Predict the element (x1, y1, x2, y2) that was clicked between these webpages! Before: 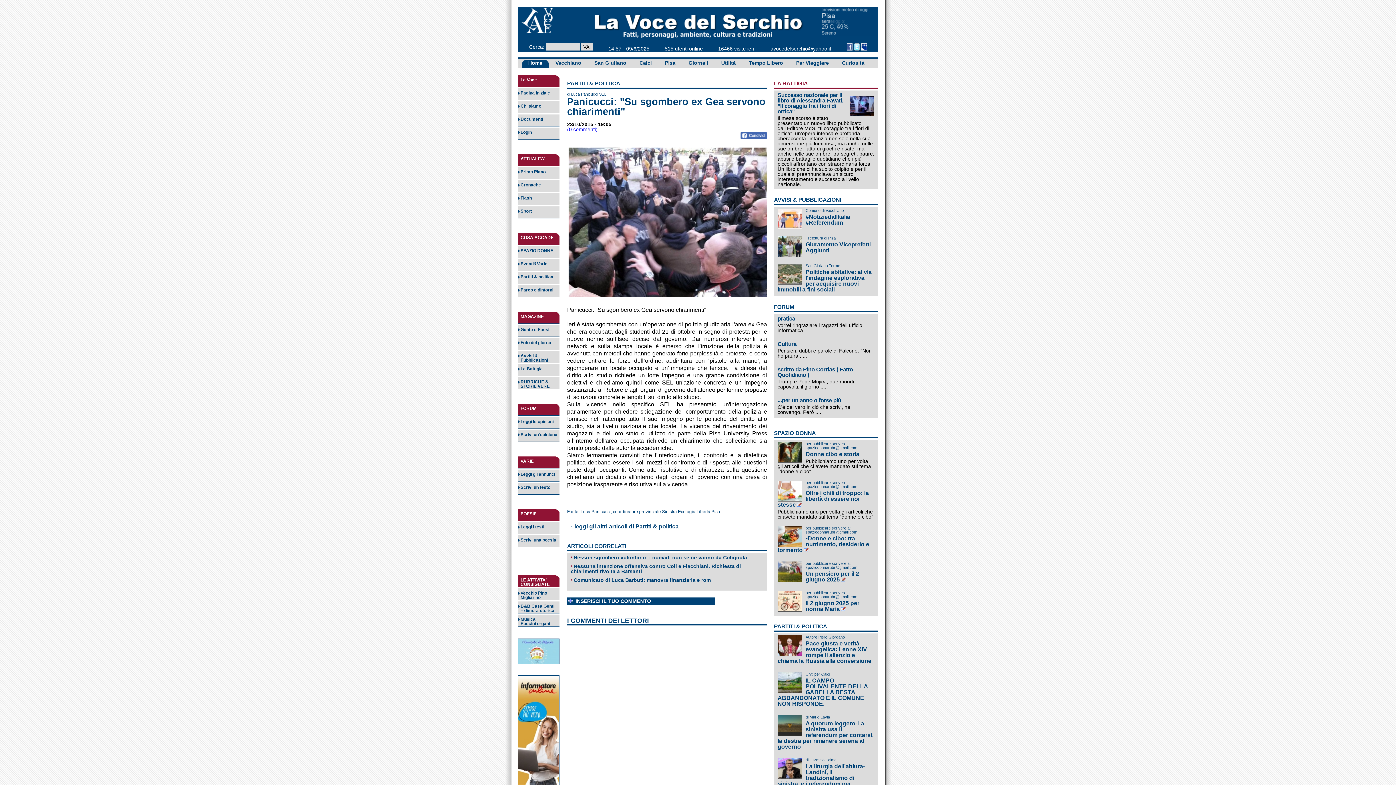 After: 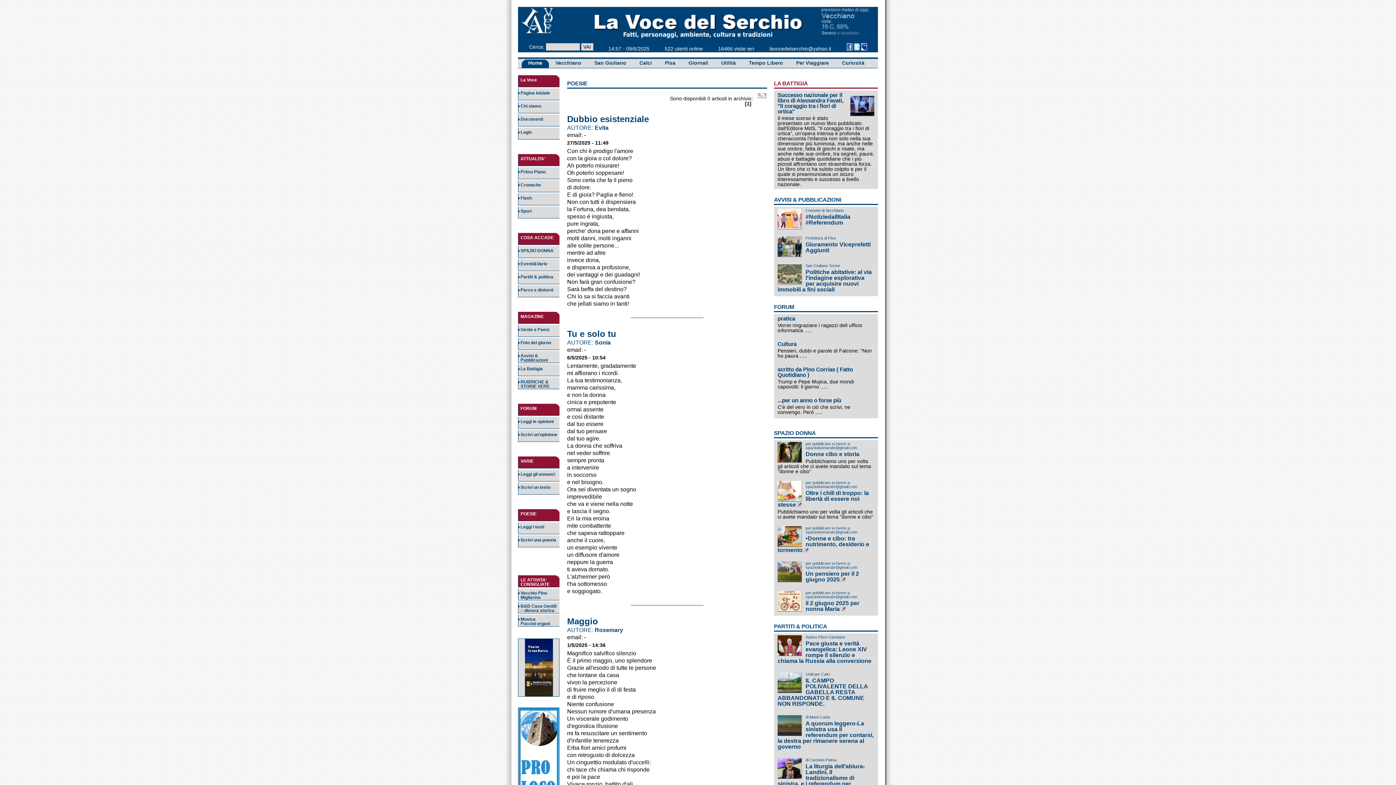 Action: bbox: (520, 525, 559, 529) label: Leggi i testi